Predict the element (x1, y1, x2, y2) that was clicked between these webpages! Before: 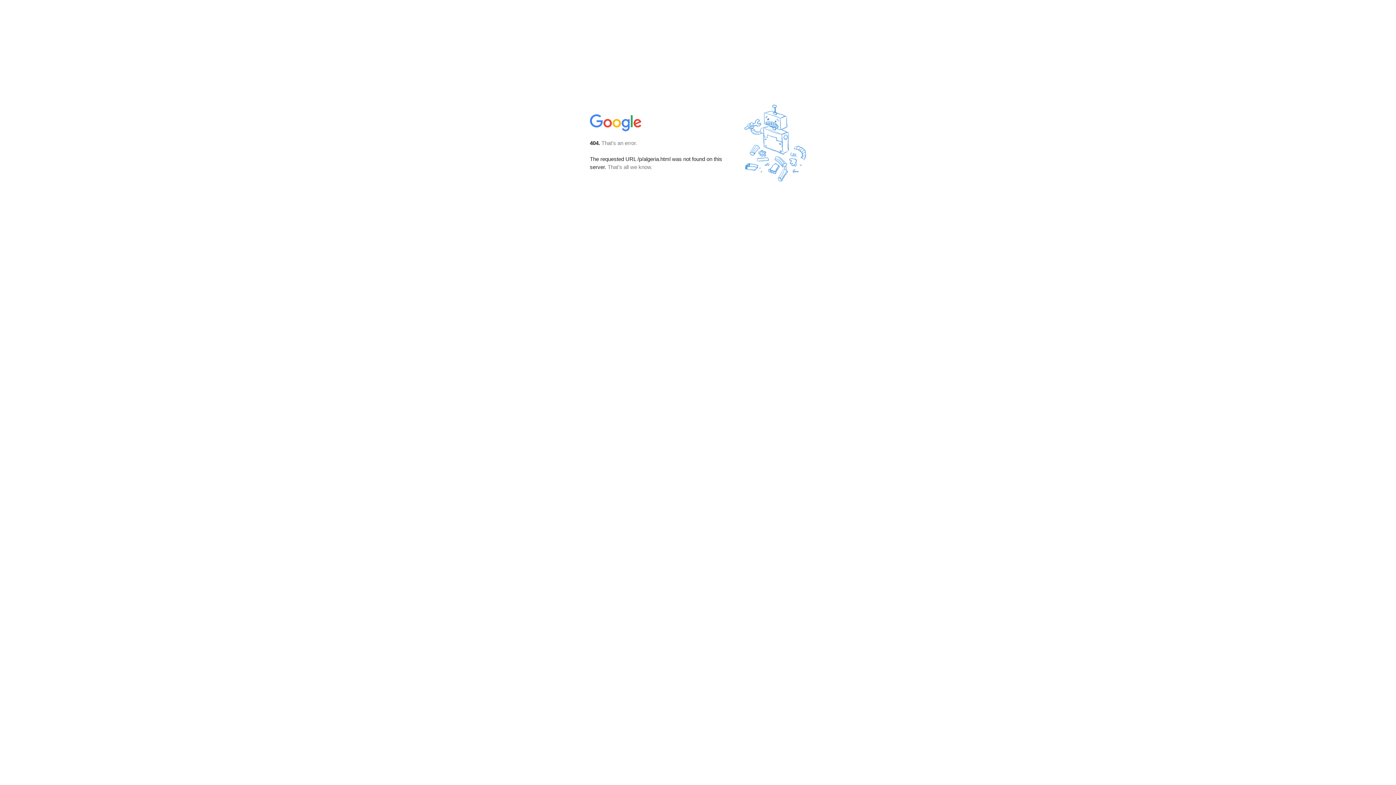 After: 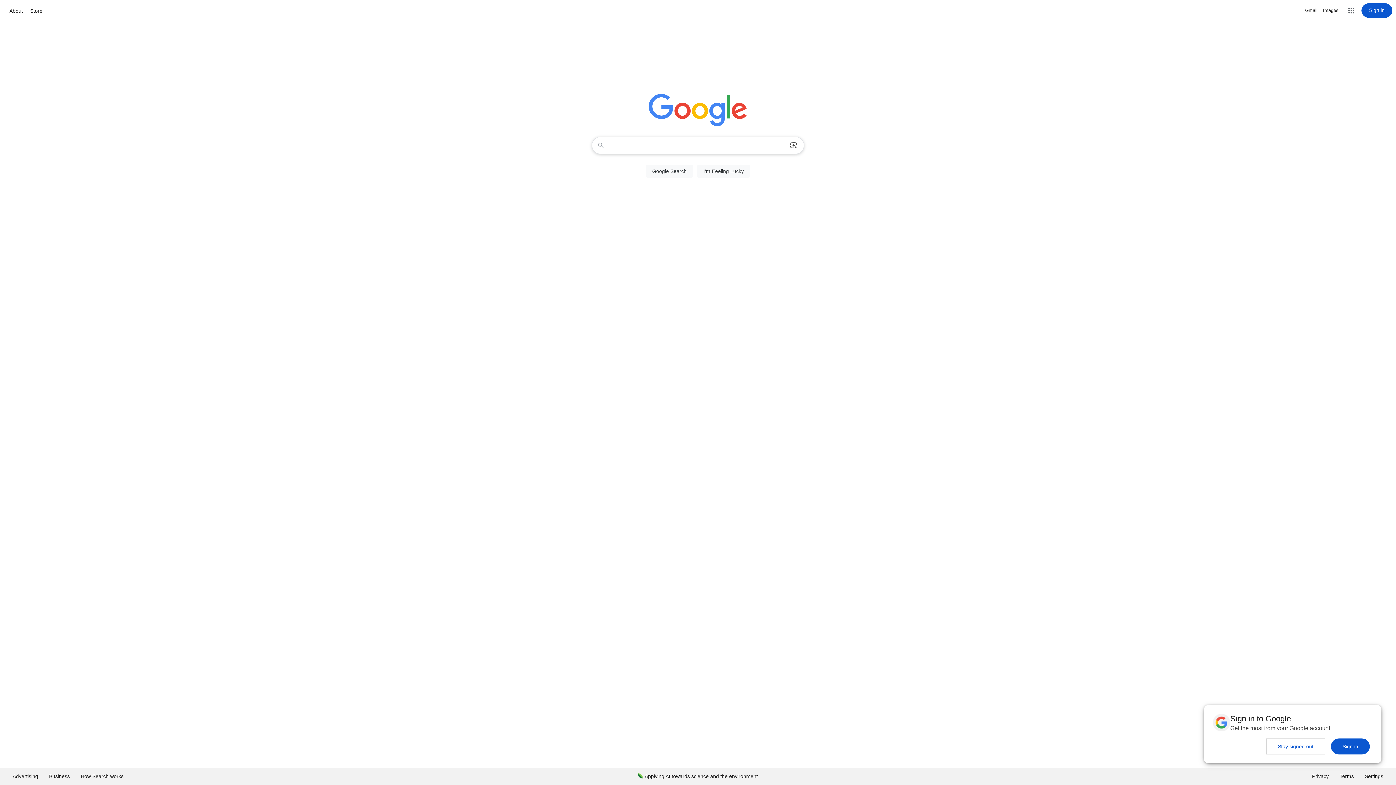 Action: bbox: (590, 127, 642, 134)